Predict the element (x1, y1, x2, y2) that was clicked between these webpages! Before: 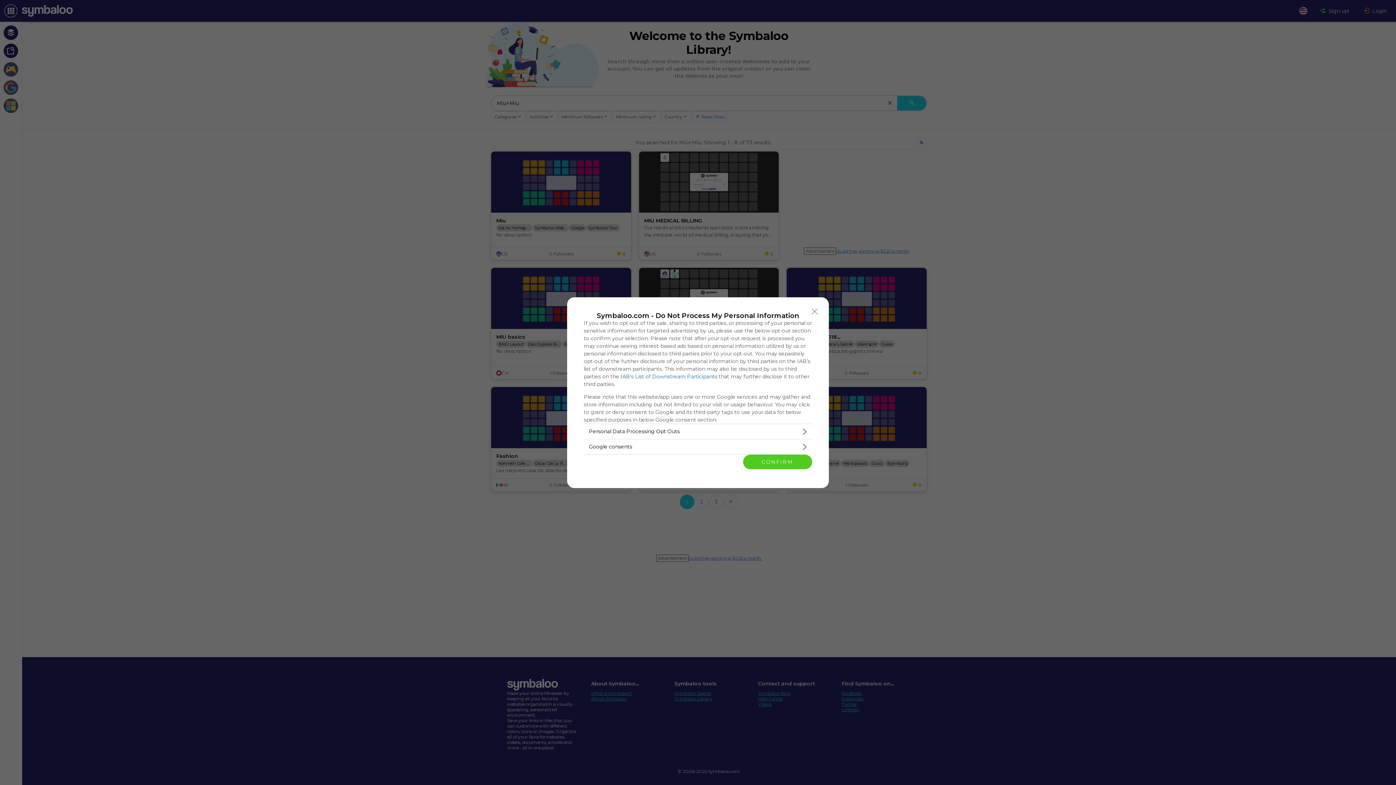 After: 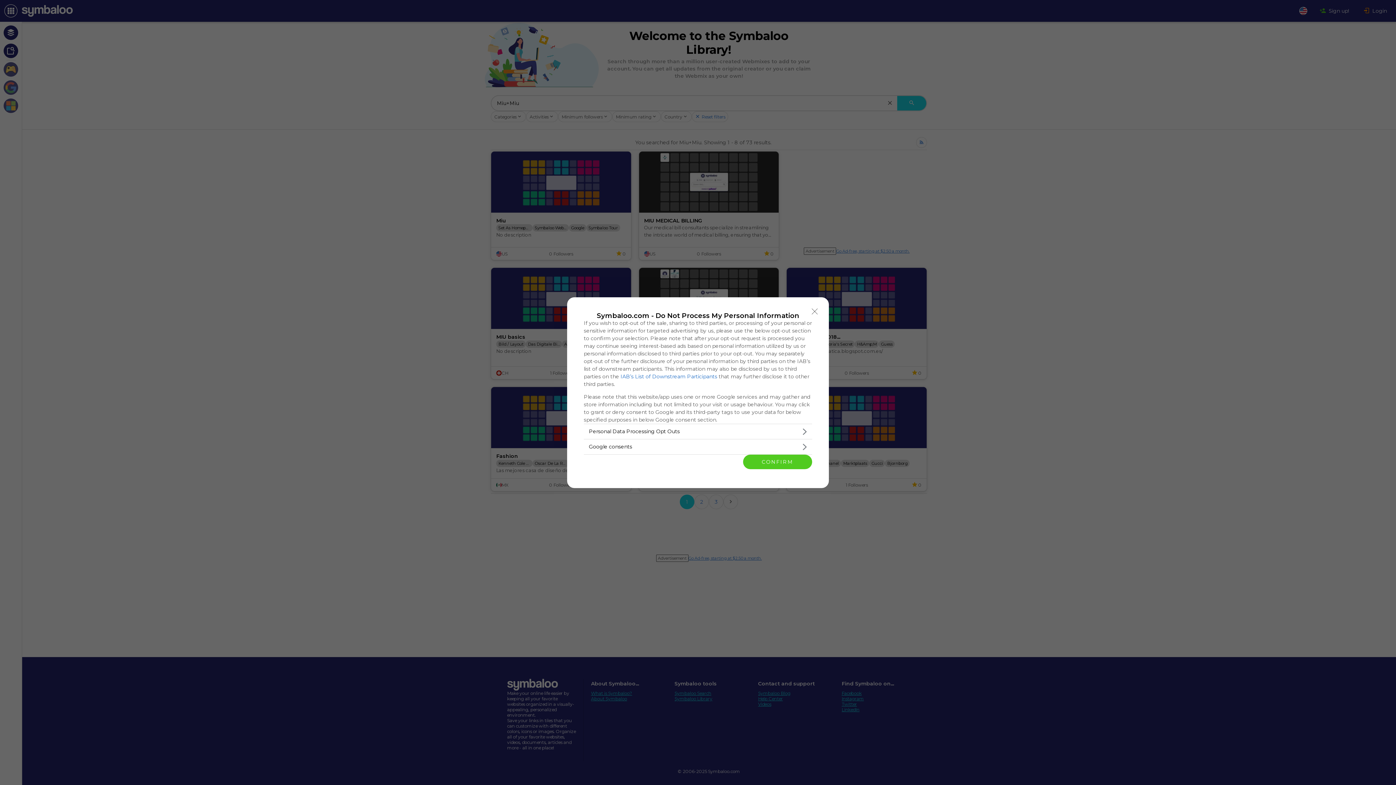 Action: label: IAB’s List of Downstream Participants bbox: (620, 373, 717, 379)